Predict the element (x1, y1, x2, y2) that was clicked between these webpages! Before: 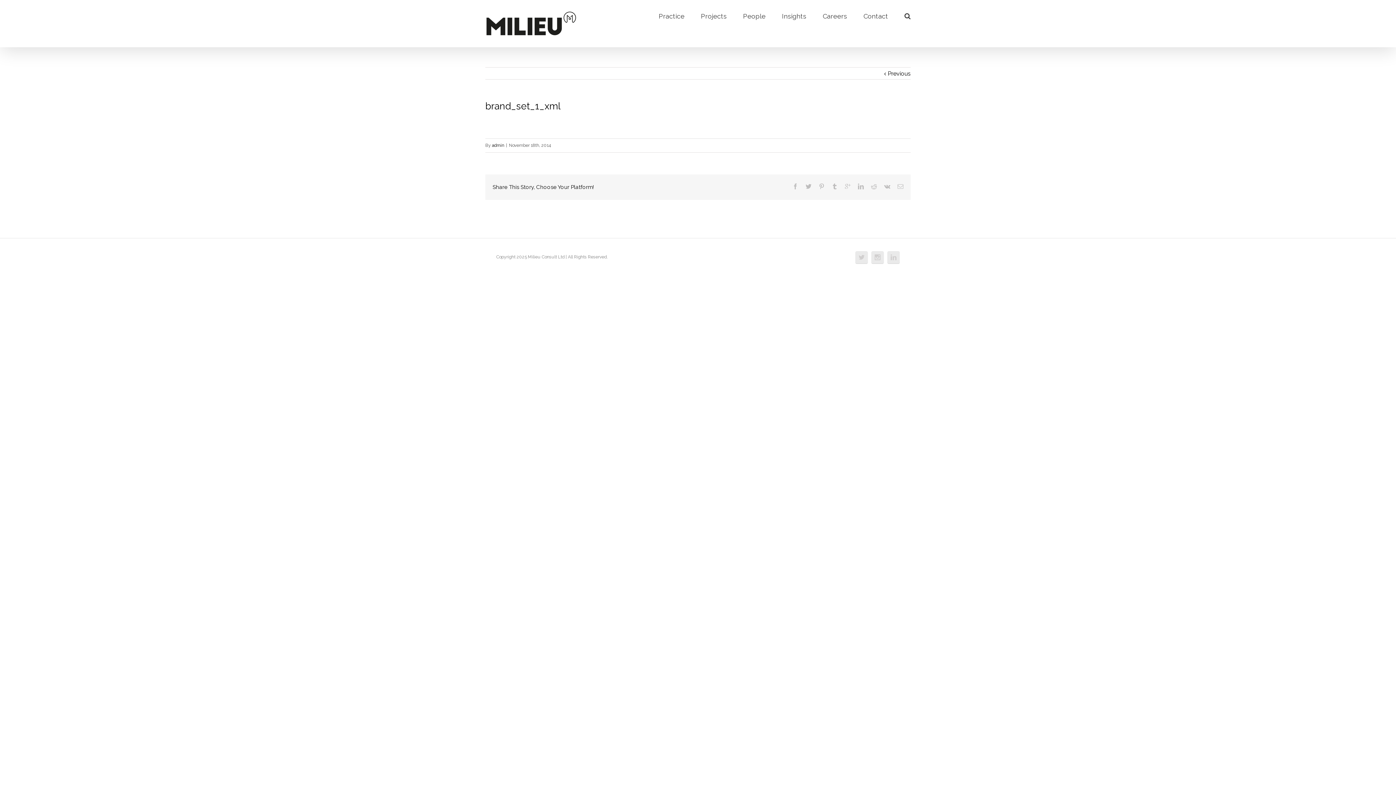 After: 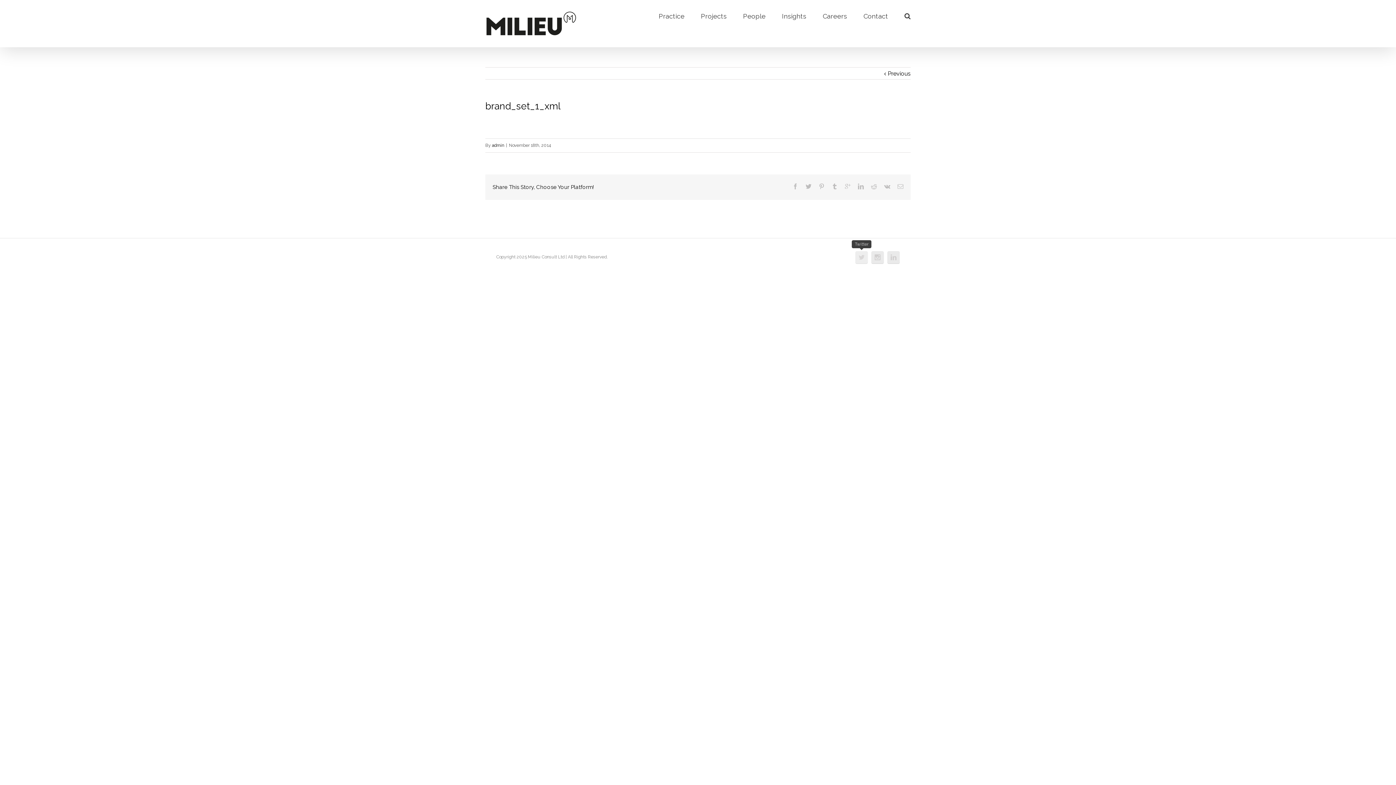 Action: bbox: (855, 251, 868, 263)